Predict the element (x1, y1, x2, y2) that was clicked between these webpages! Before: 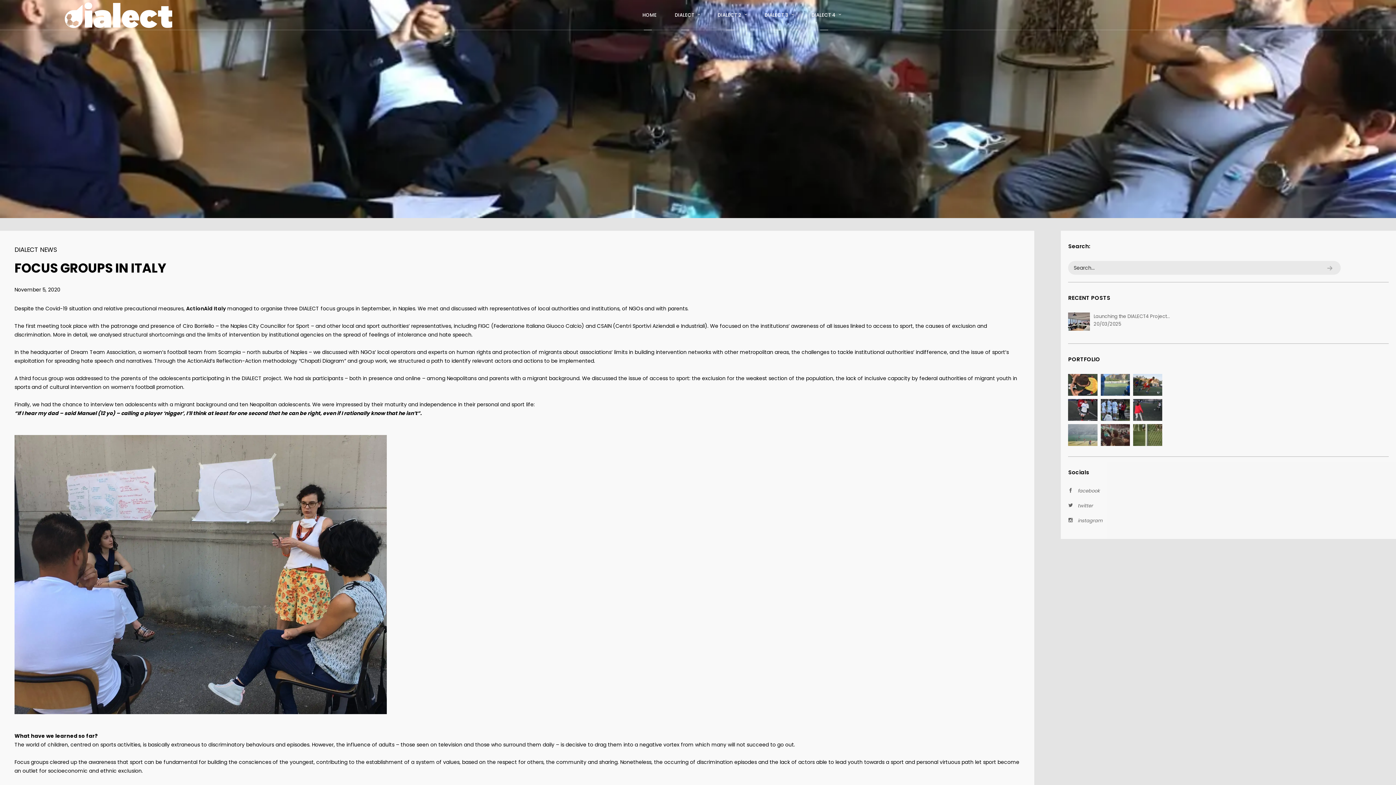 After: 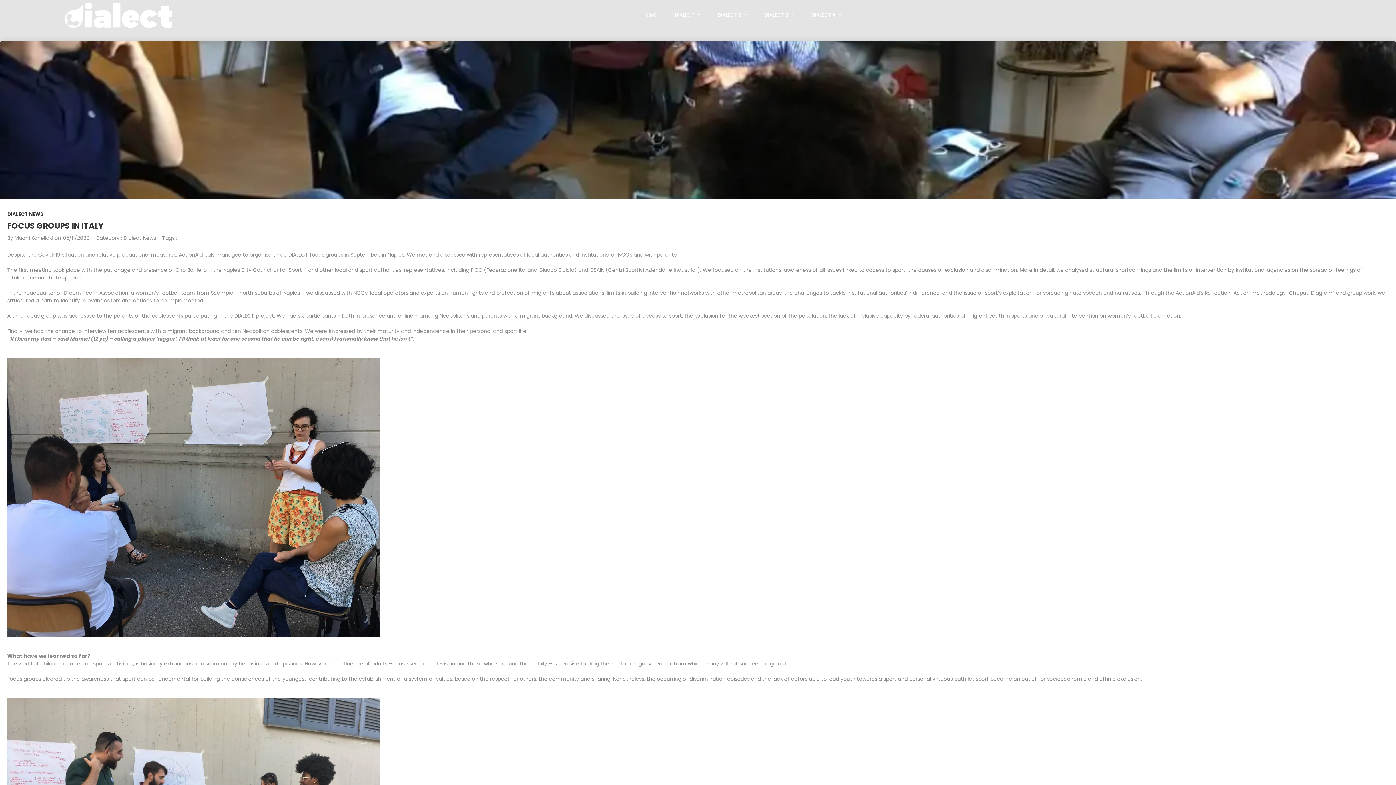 Action: bbox: (14, 286, 60, 293) label: November 5, 2020